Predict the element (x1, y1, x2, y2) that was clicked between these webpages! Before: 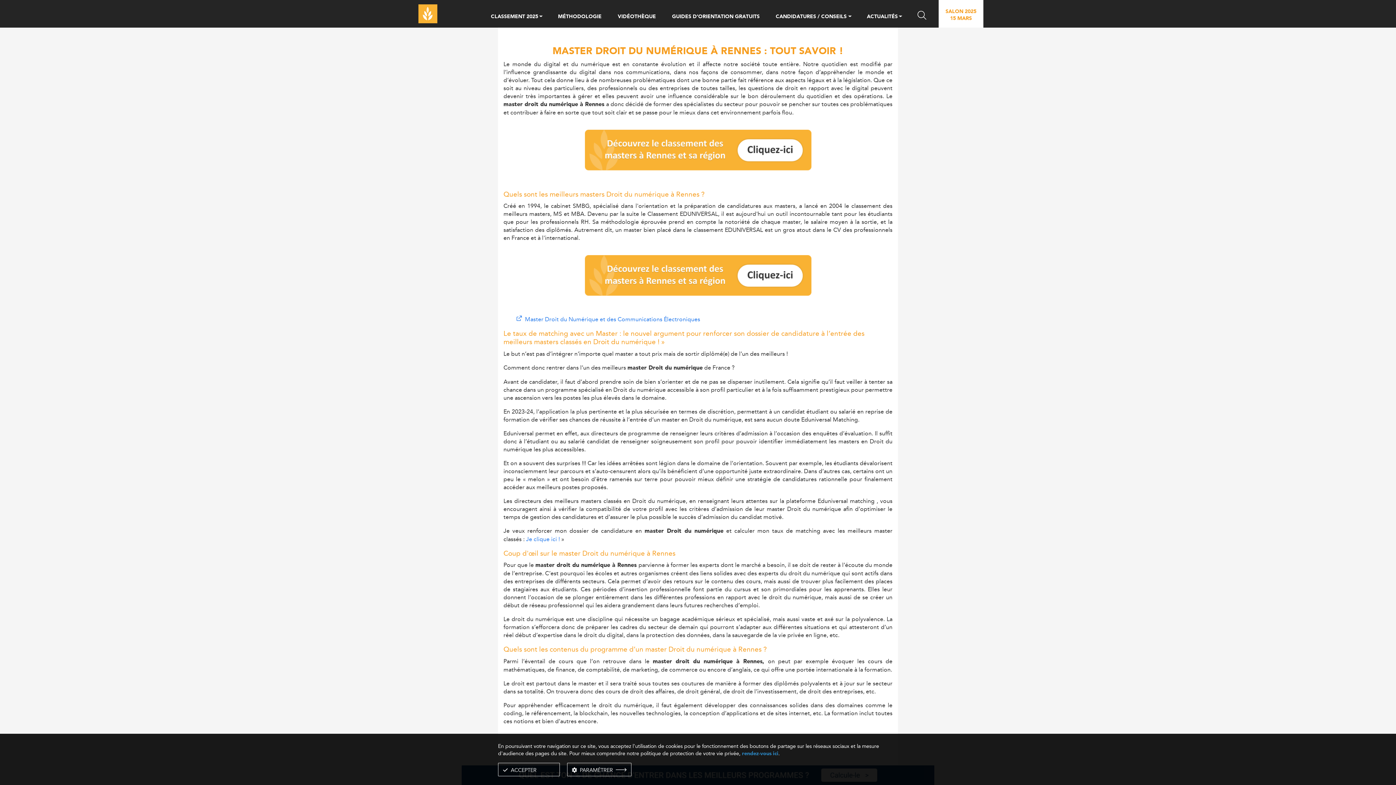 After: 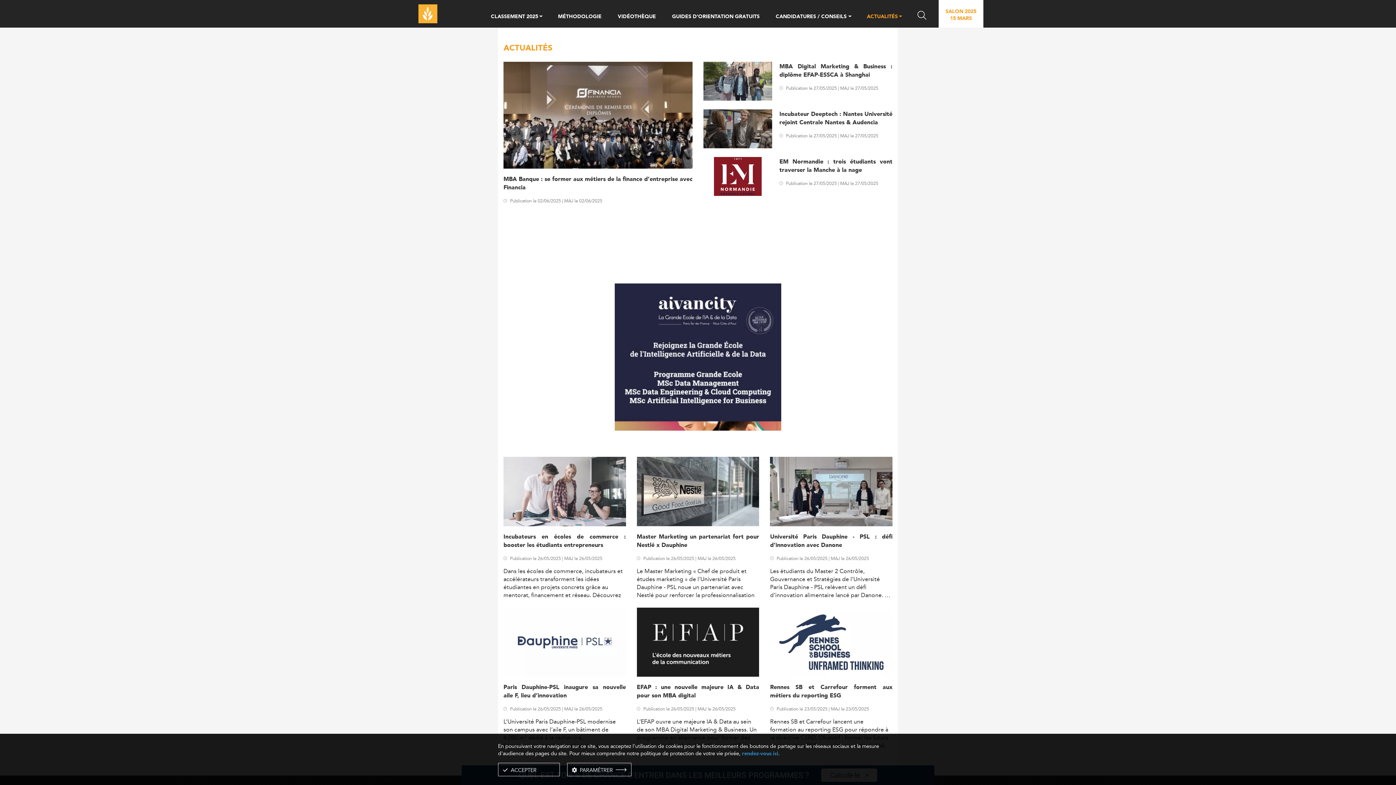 Action: bbox: (864, 13, 899, 20) label: ACTUALITÉS